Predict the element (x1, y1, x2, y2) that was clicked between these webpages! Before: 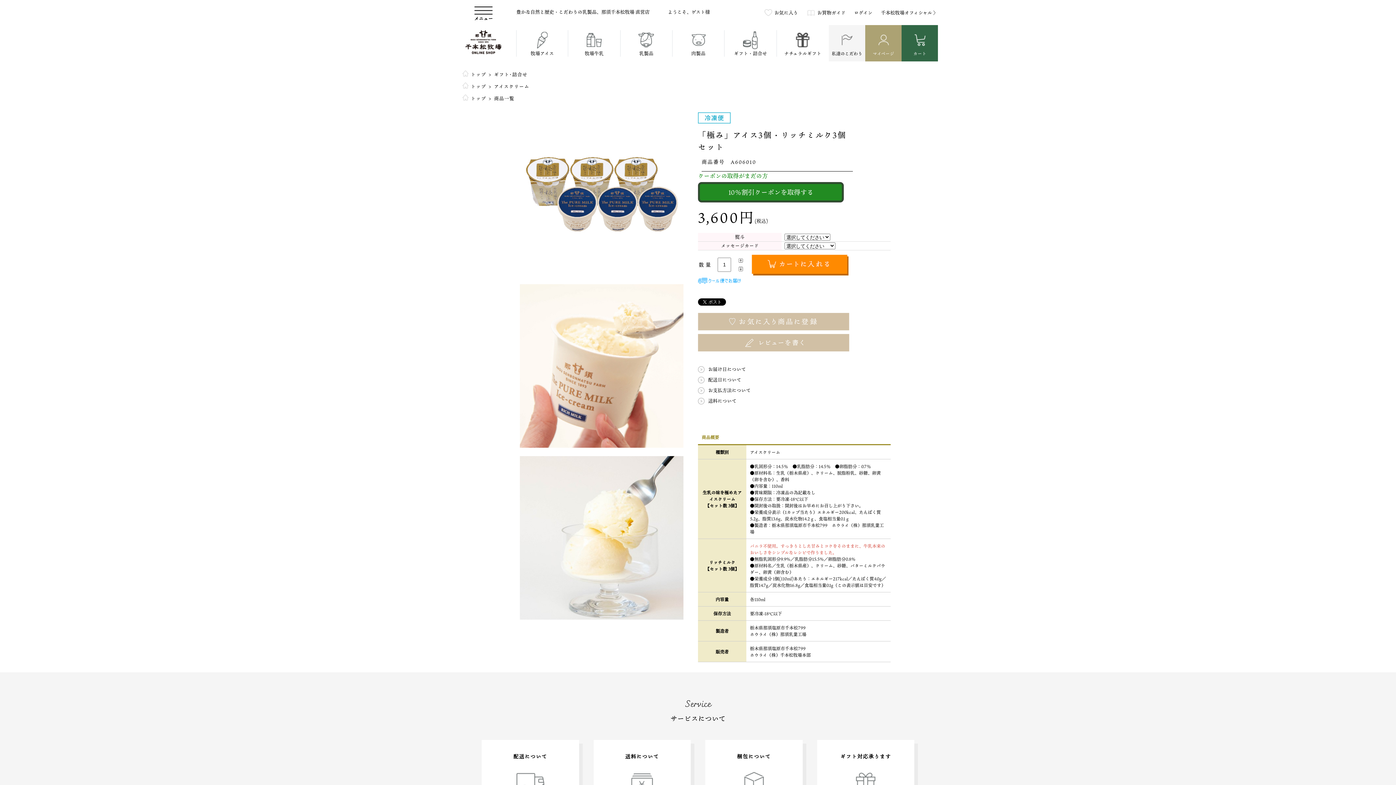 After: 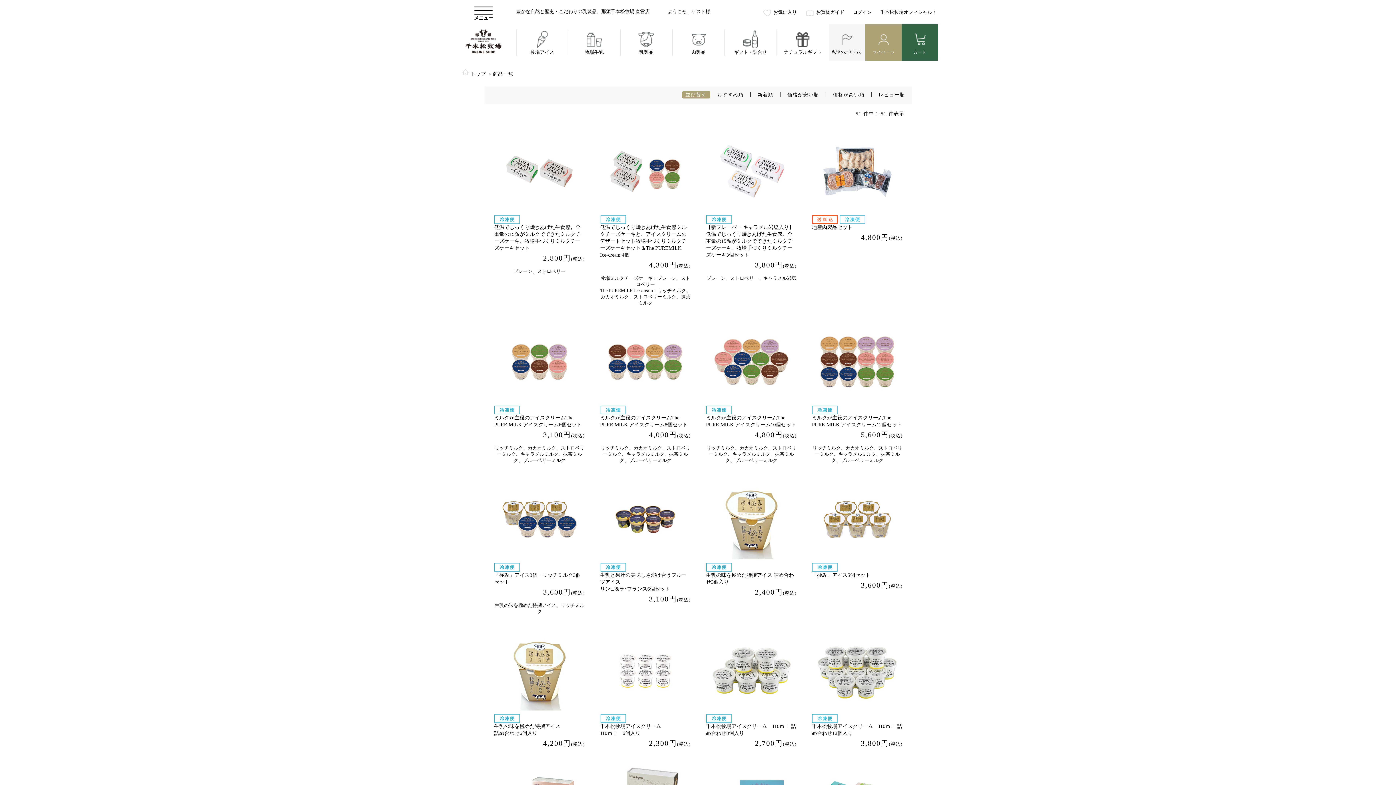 Action: bbox: (493, 94, 515, 102) label: 商品一覧